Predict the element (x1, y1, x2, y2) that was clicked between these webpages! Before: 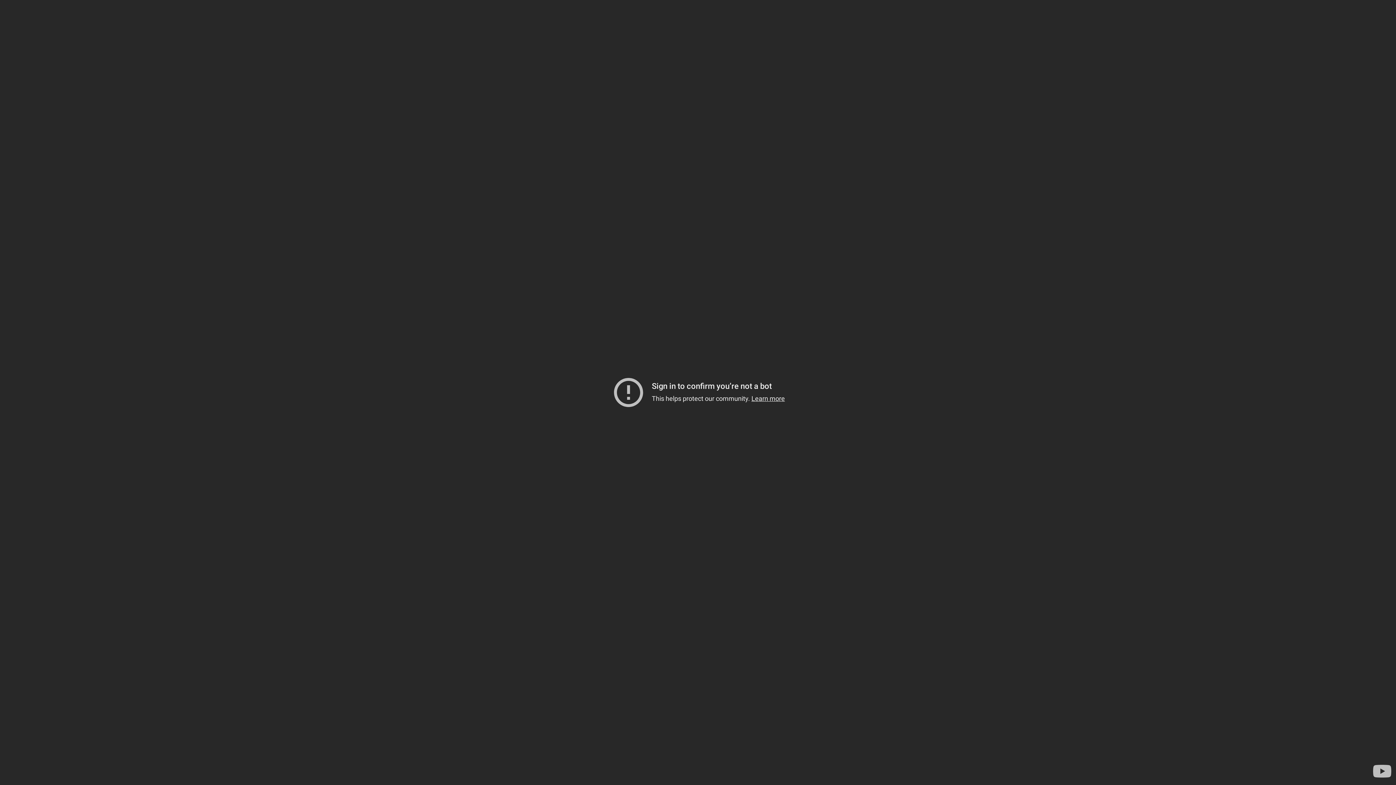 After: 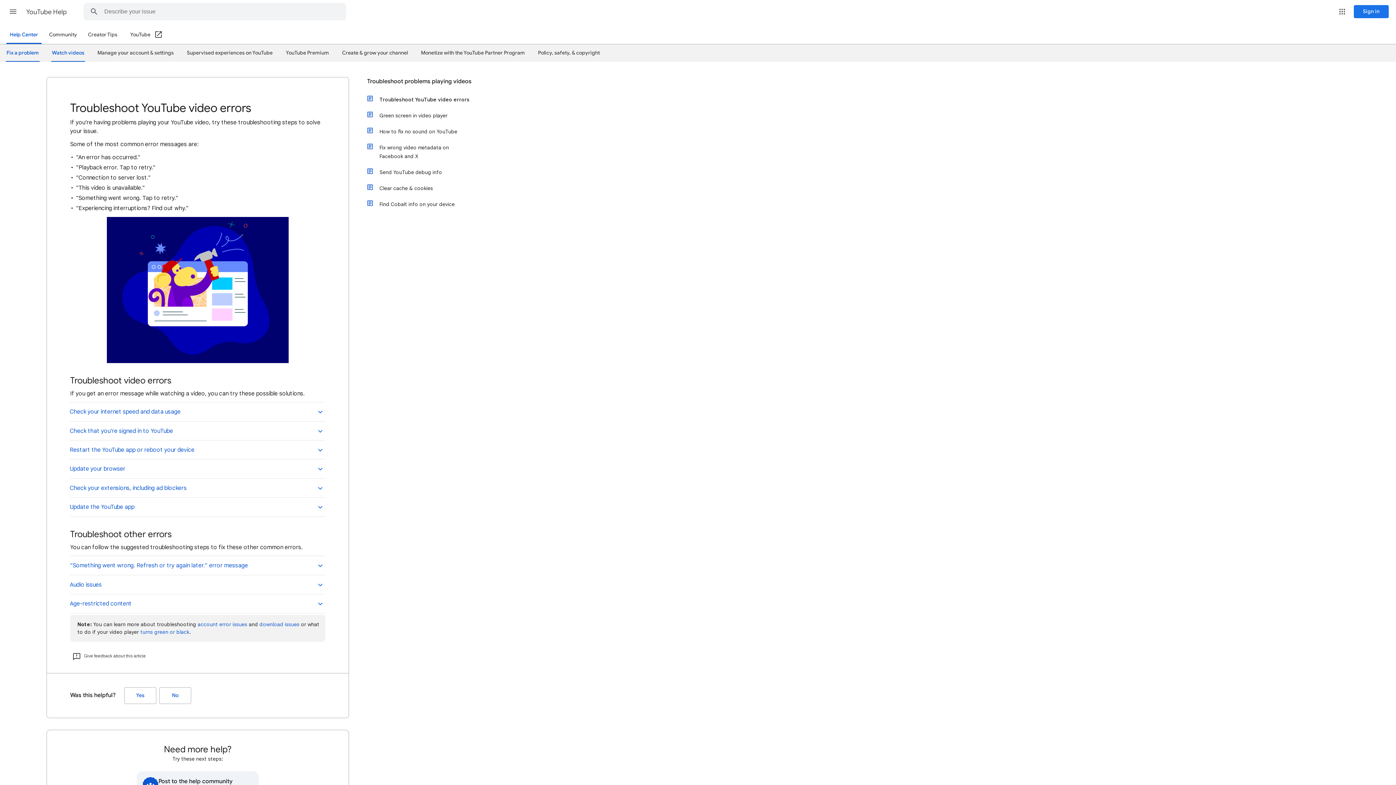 Action: label: Learn more bbox: (751, 394, 785, 402)